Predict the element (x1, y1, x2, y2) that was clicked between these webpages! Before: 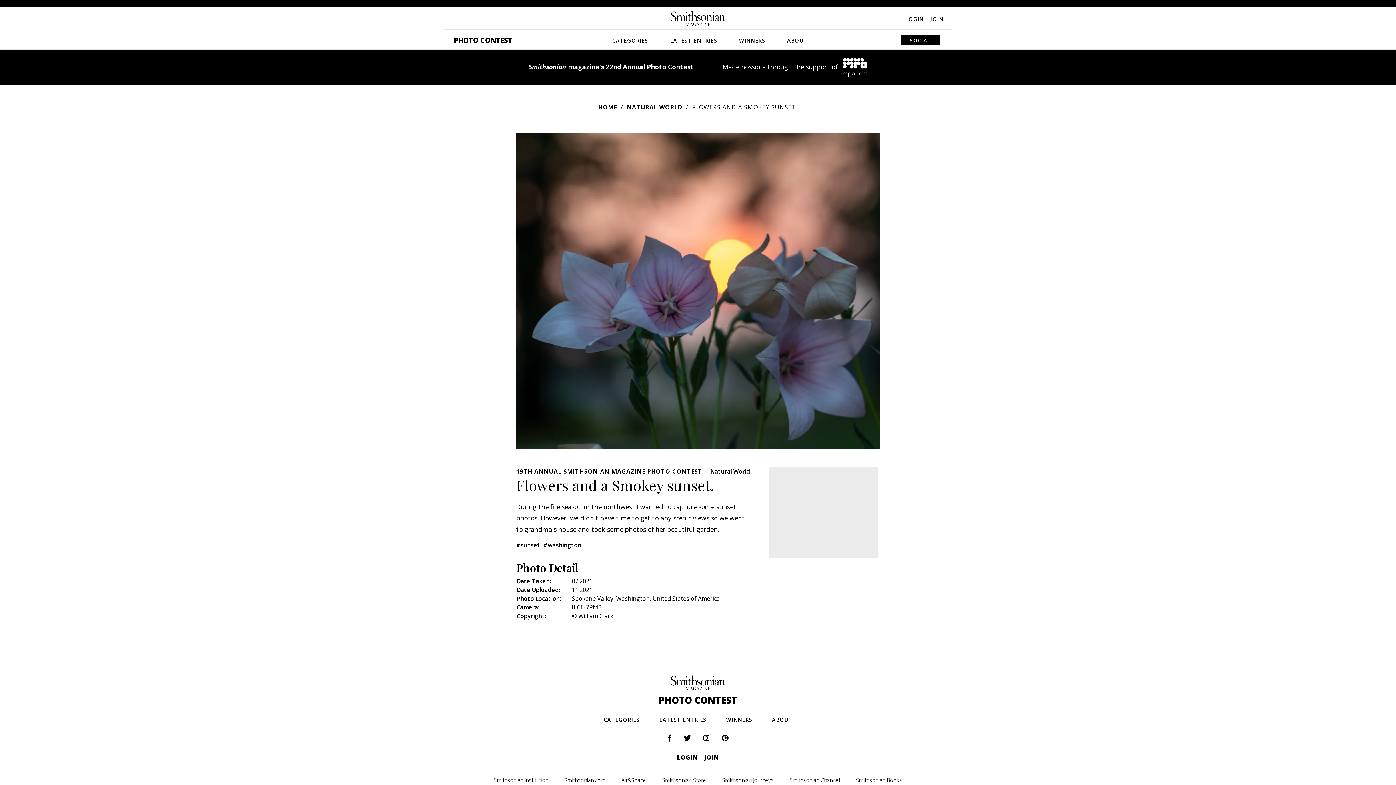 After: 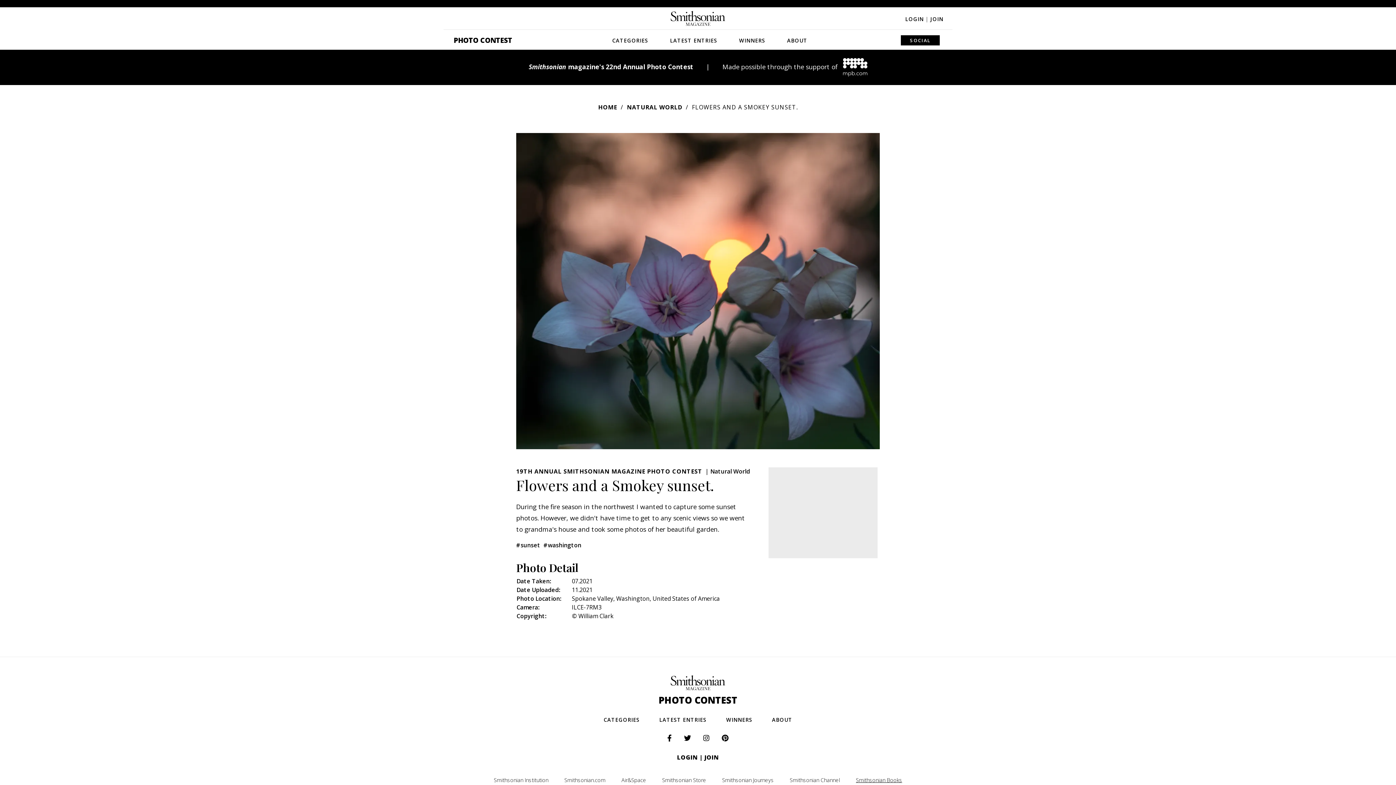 Action: label: Smithsonian Books bbox: (848, 777, 909, 784)